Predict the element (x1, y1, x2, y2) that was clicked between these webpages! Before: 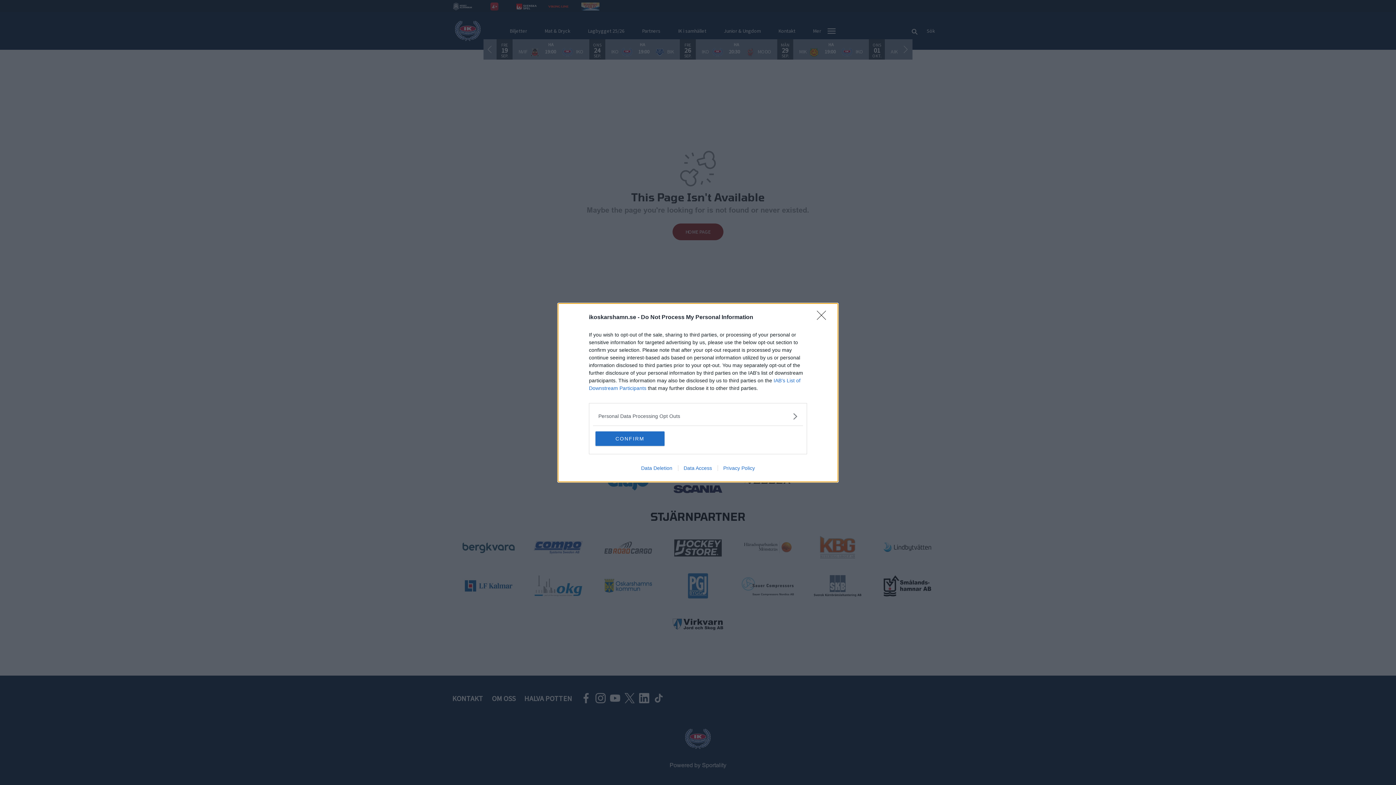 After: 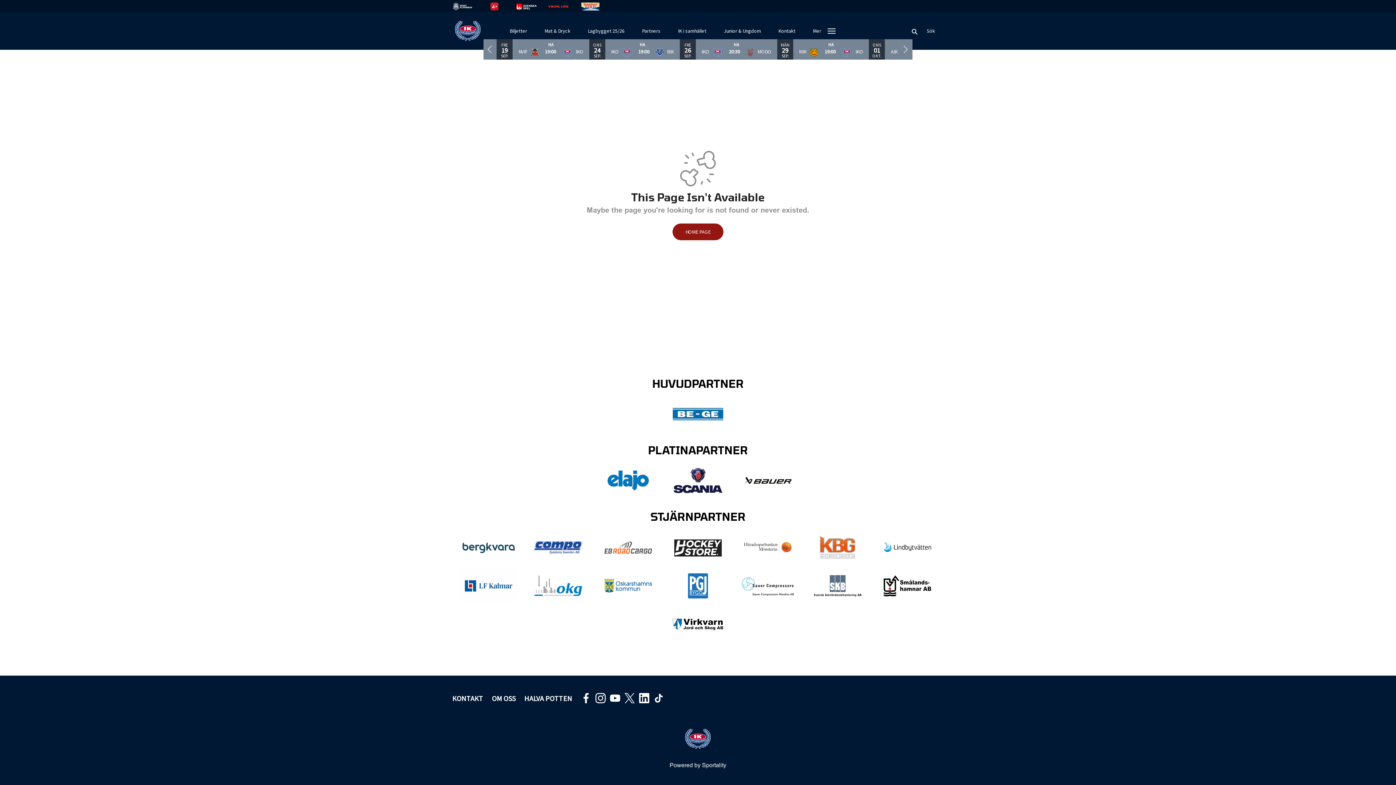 Action: bbox: (817, 310, 830, 324) label: Close